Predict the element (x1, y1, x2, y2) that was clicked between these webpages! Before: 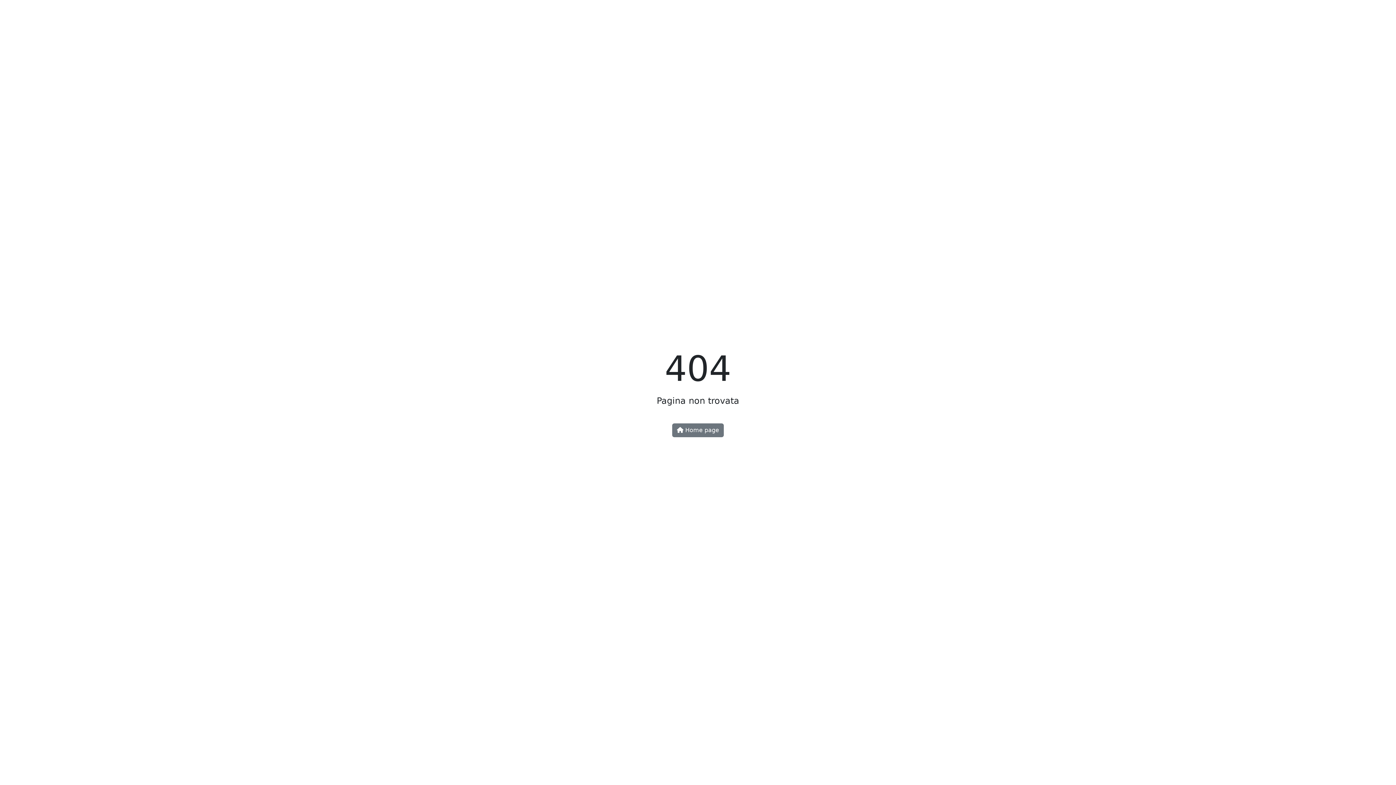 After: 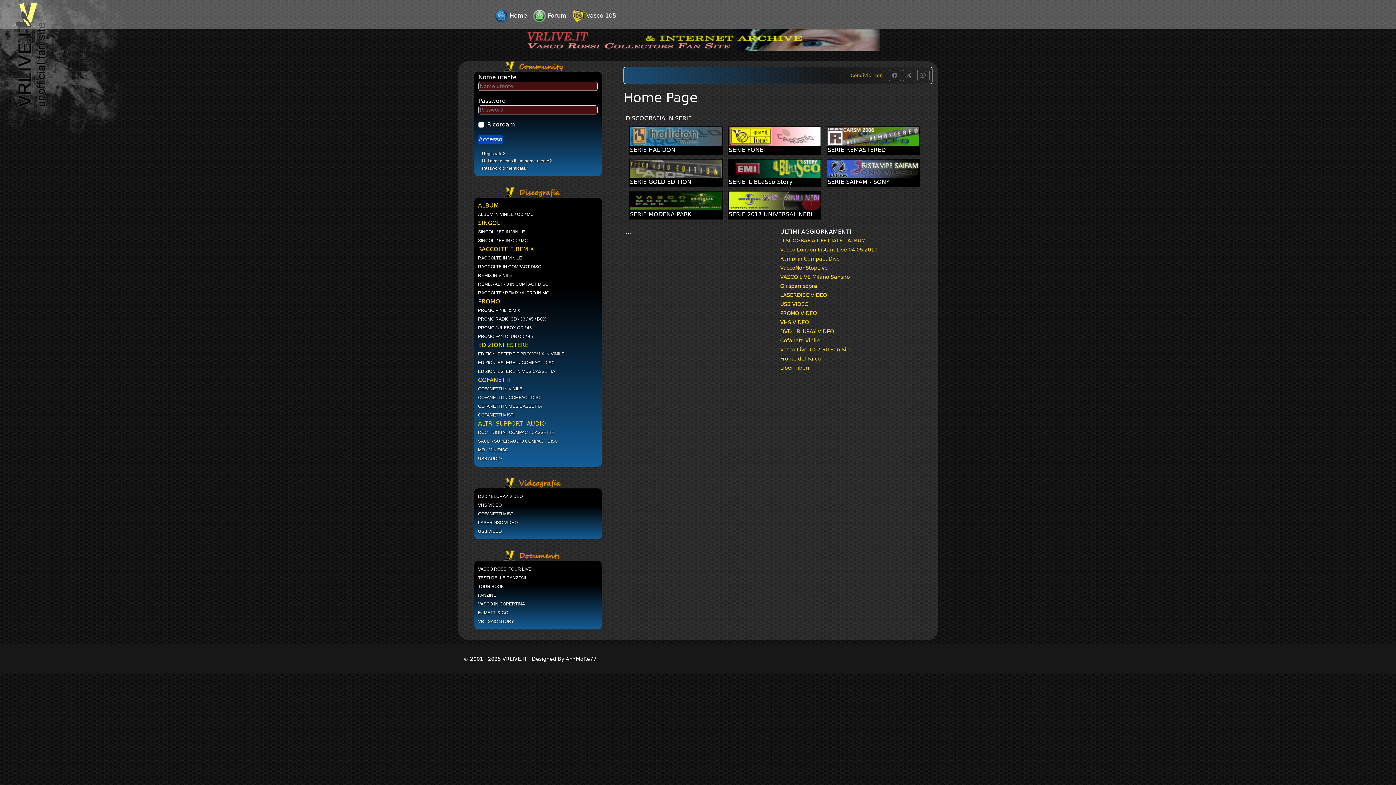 Action: bbox: (672, 423, 724, 437) label:  Home page